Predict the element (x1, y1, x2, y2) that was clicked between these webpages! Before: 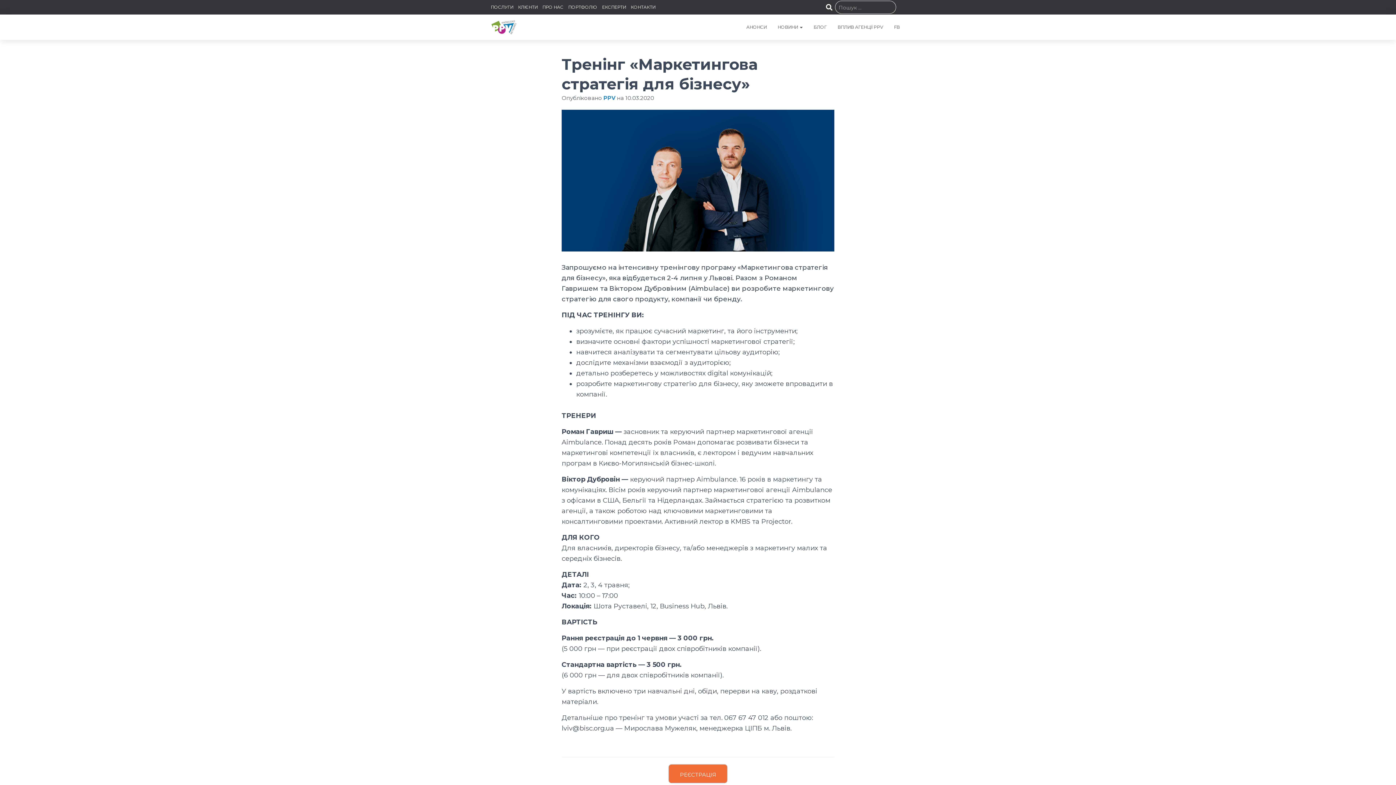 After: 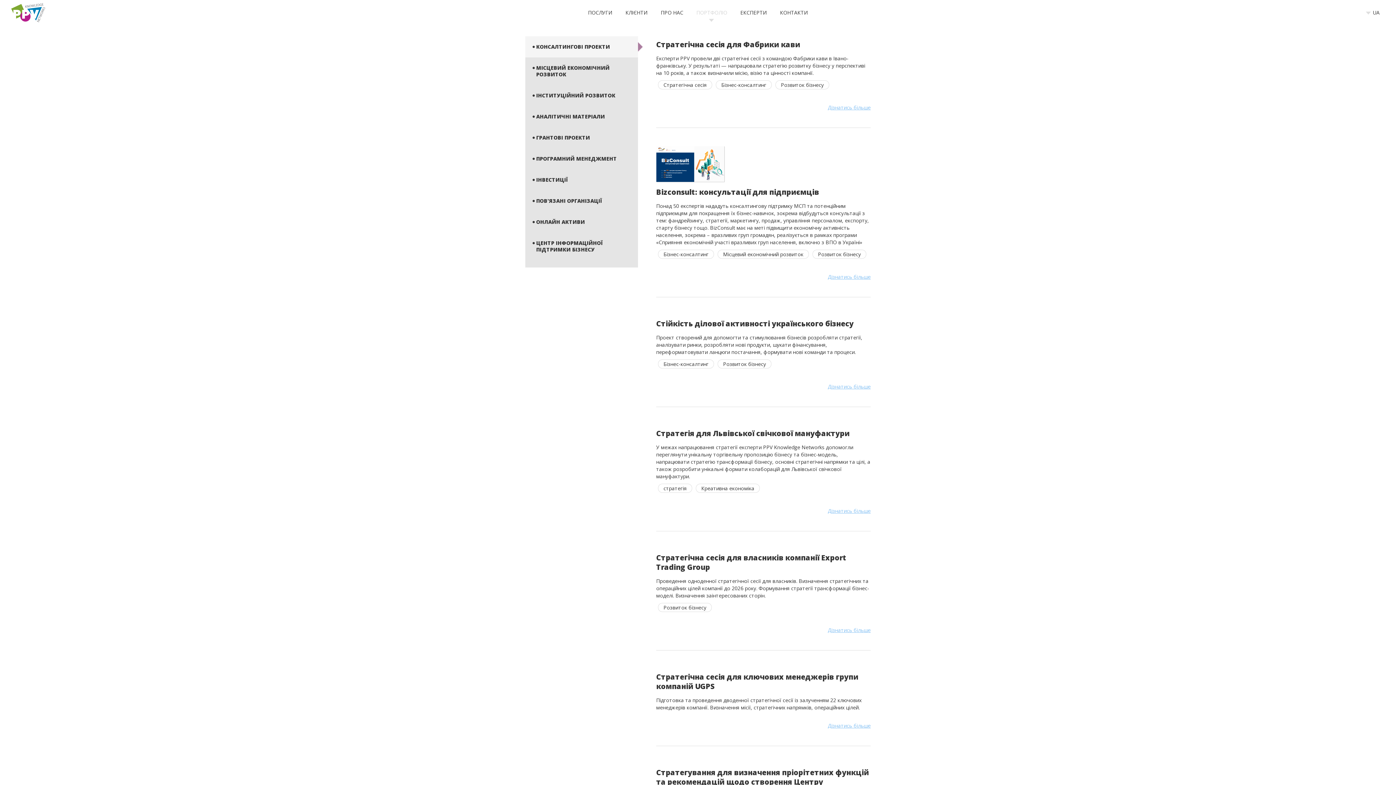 Action: bbox: (568, 0, 597, 14) label: ПОРТФОЛІО